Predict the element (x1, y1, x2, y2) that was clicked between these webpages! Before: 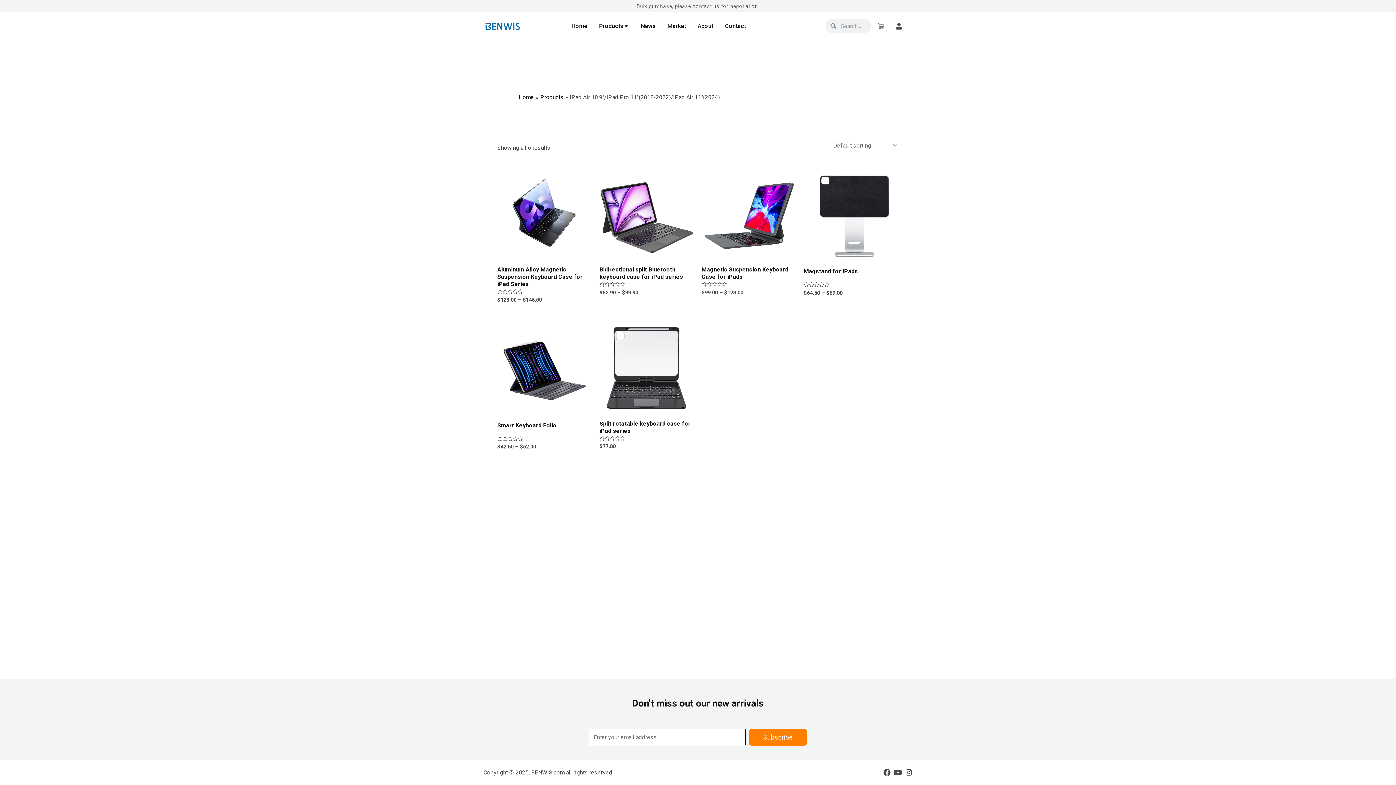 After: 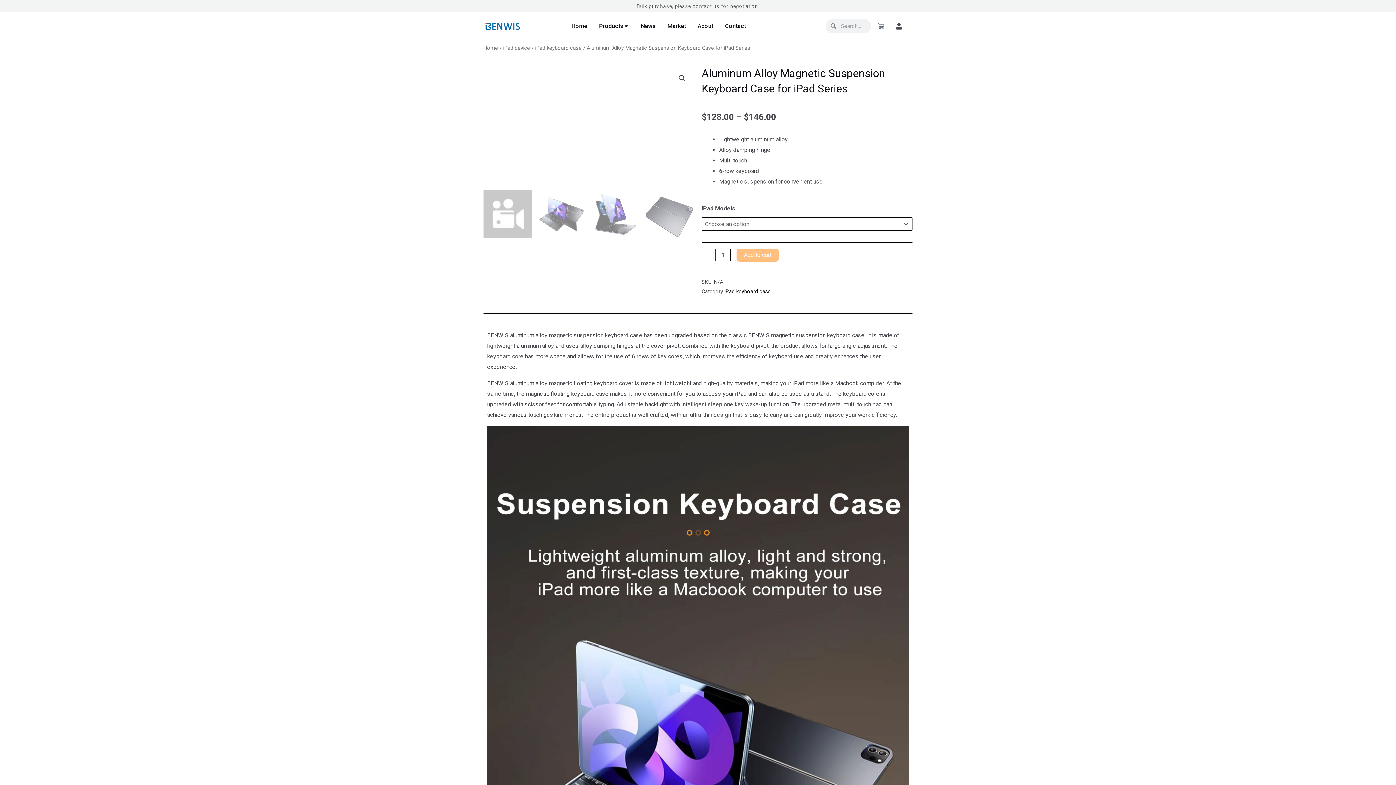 Action: bbox: (497, 166, 592, 261)